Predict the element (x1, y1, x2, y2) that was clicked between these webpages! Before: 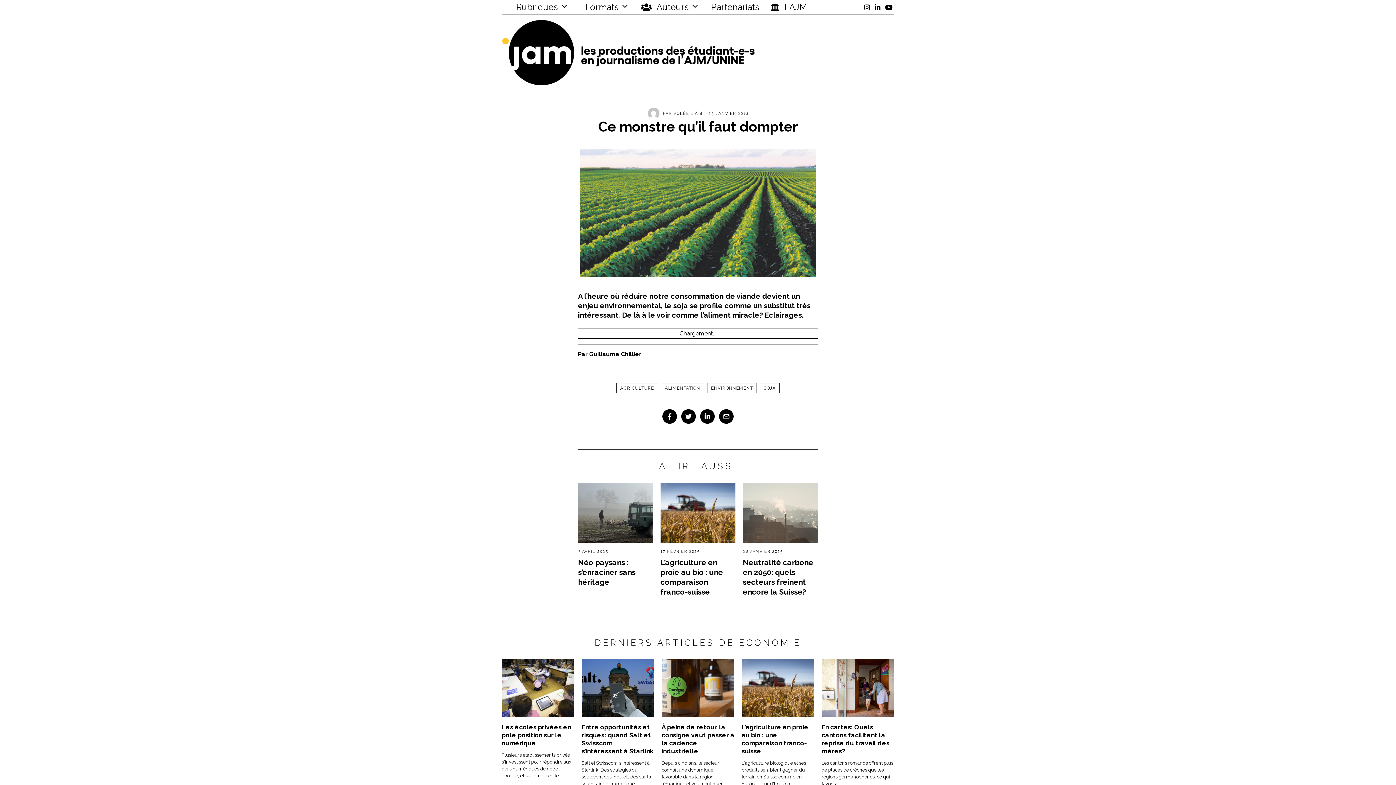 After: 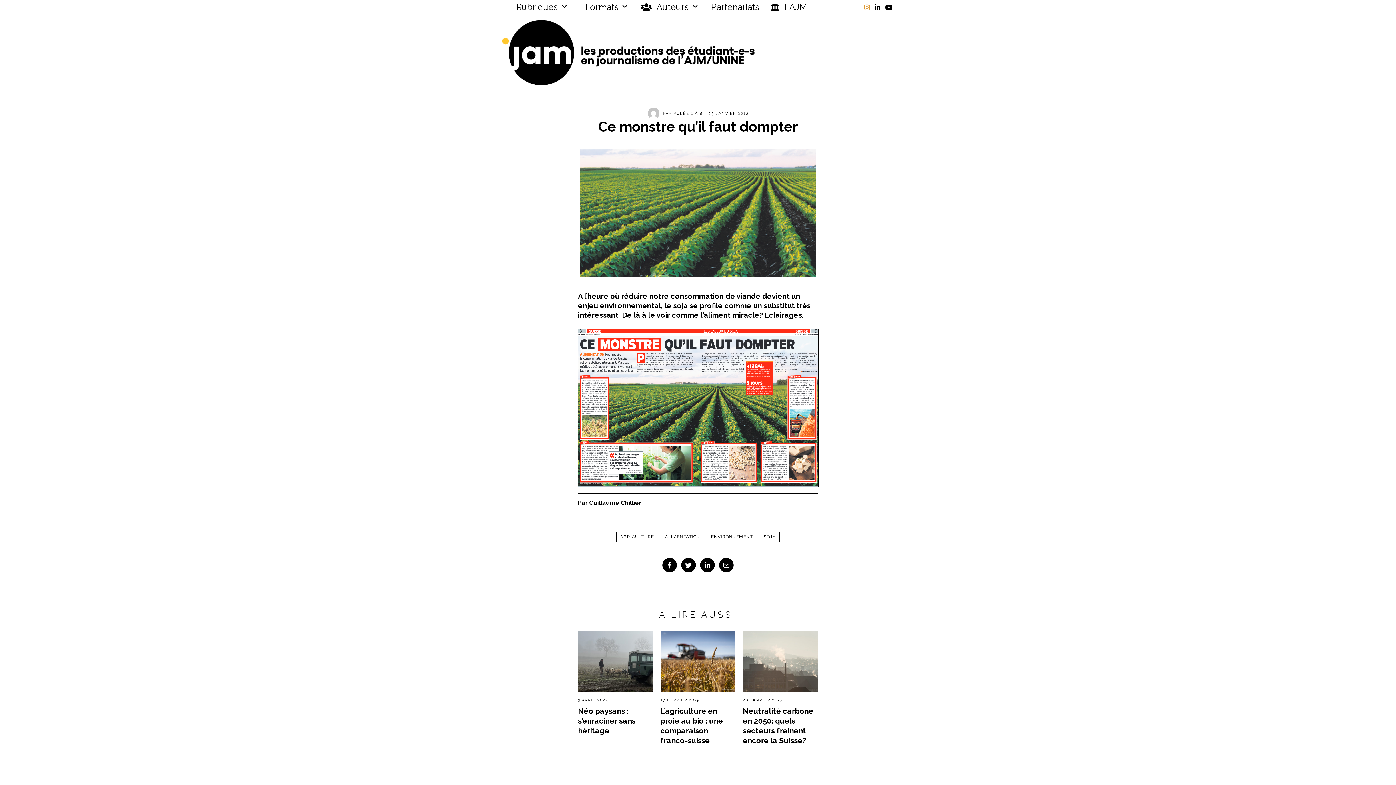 Action: bbox: (862, 2, 872, 11)